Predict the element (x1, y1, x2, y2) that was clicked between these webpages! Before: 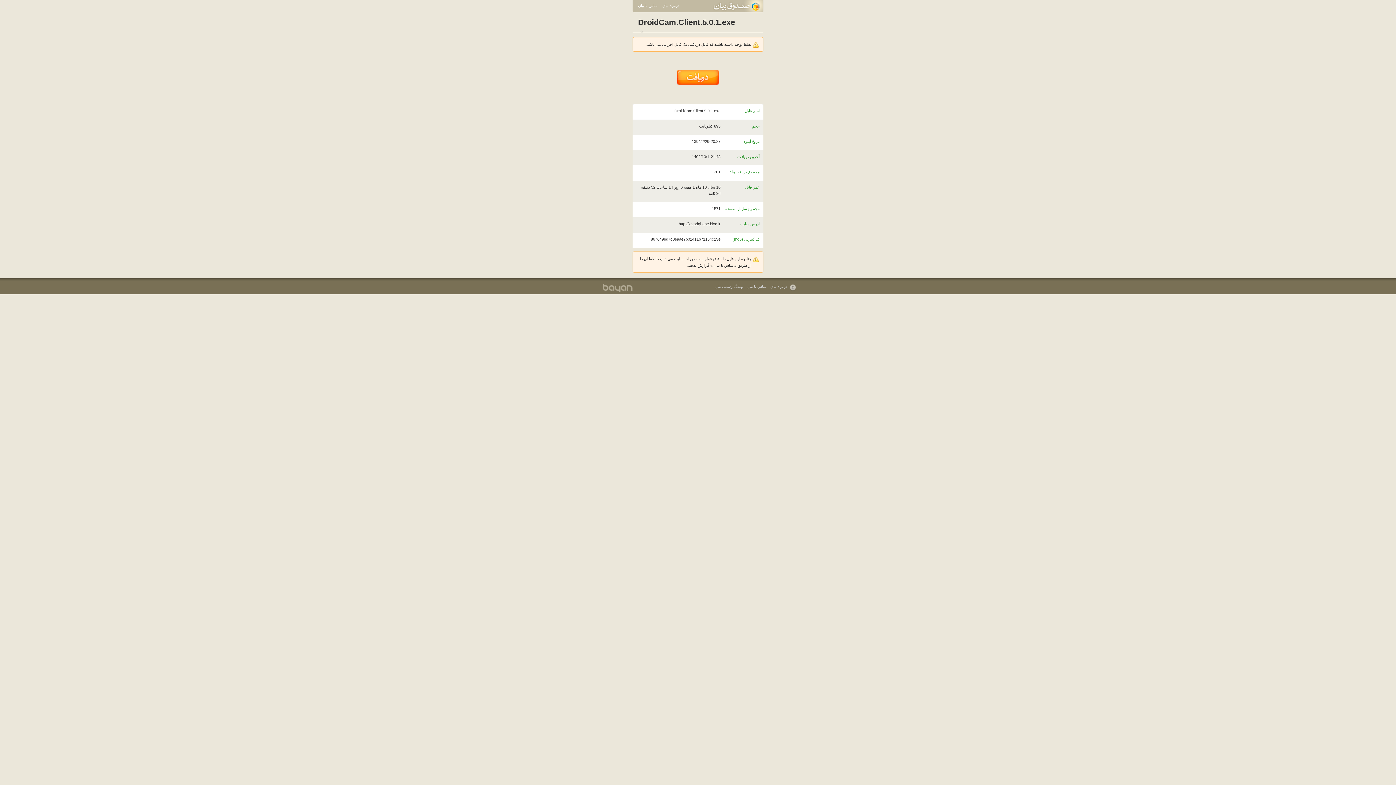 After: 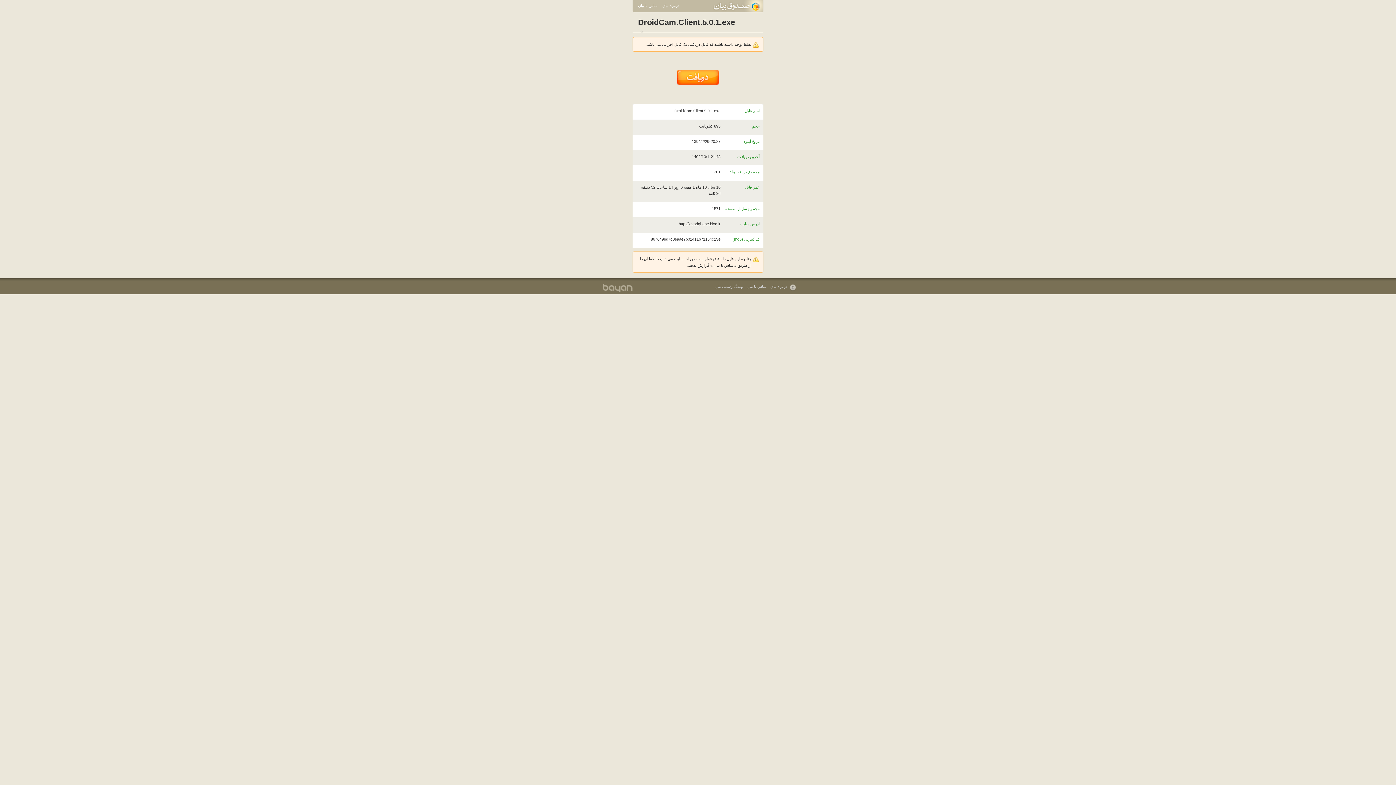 Action: bbox: (600, 283, 632, 293)